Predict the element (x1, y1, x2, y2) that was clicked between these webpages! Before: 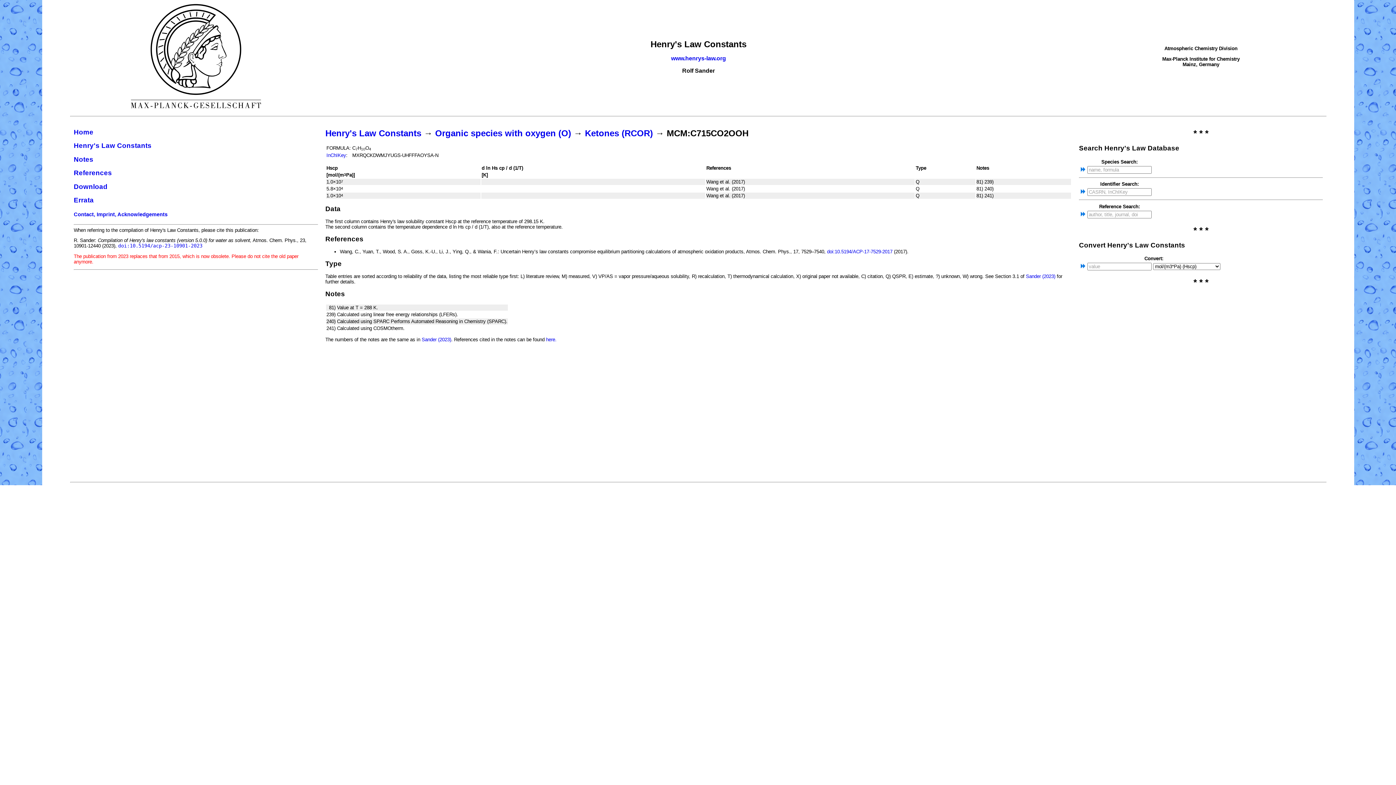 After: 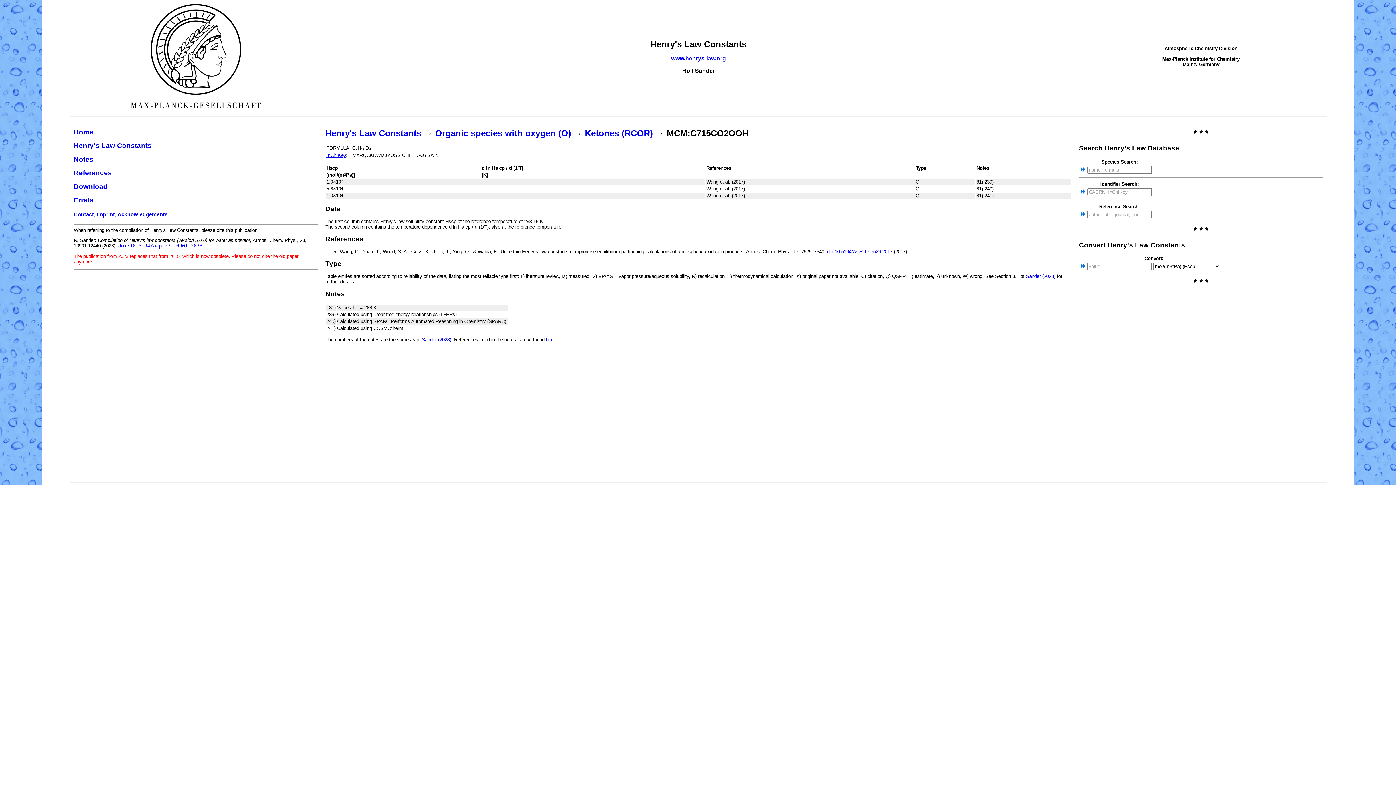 Action: label: InChIKey bbox: (326, 152, 346, 158)